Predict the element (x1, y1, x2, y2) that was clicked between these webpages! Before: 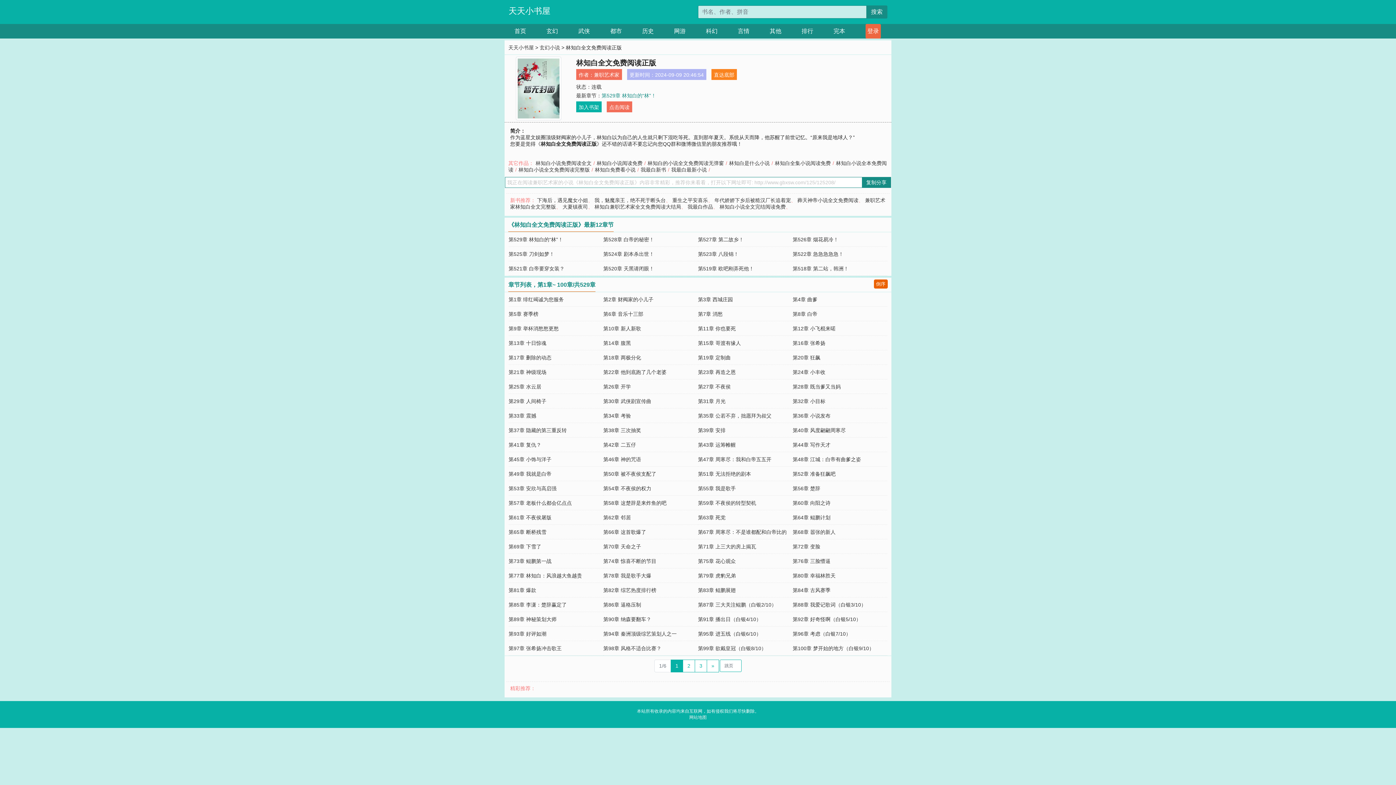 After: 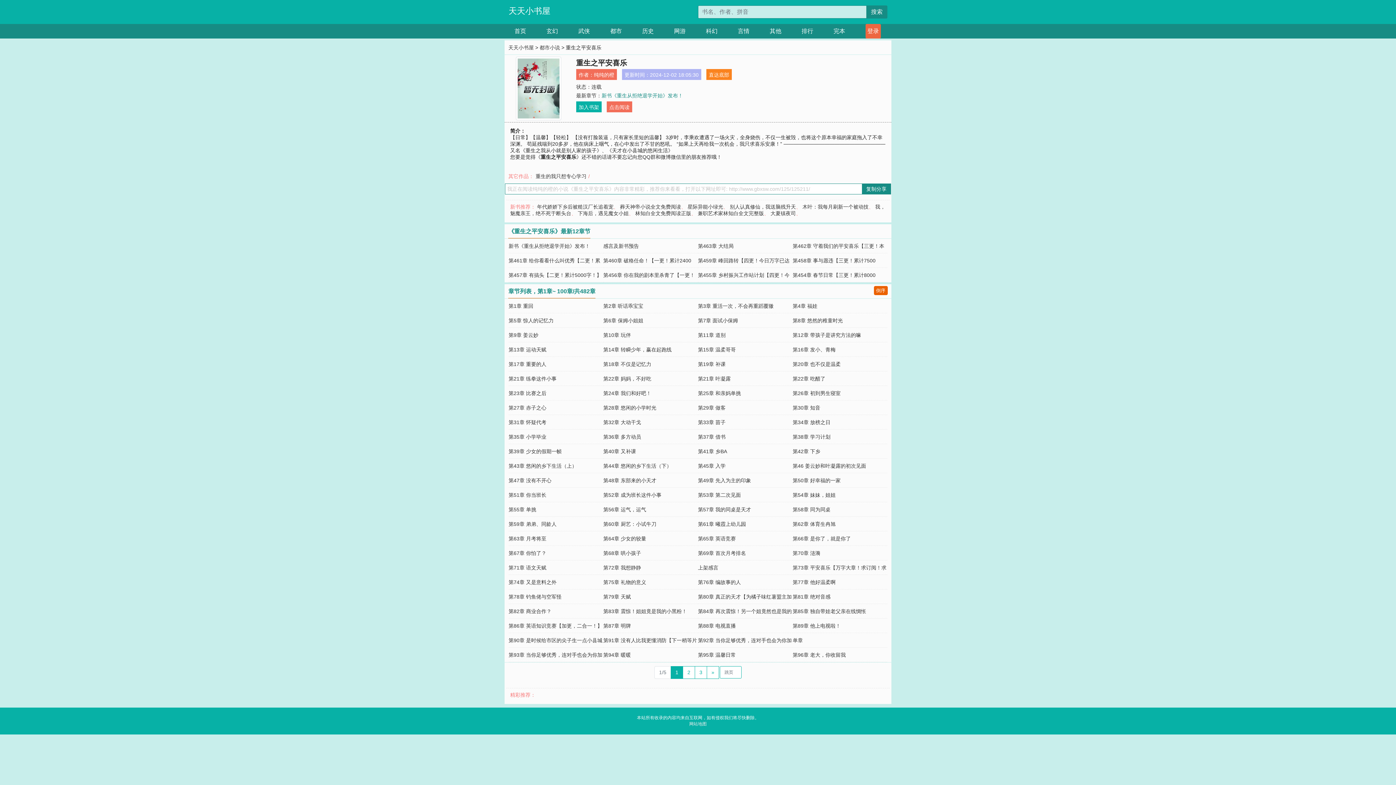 Action: label: 重生之平安喜乐 bbox: (672, 197, 708, 203)